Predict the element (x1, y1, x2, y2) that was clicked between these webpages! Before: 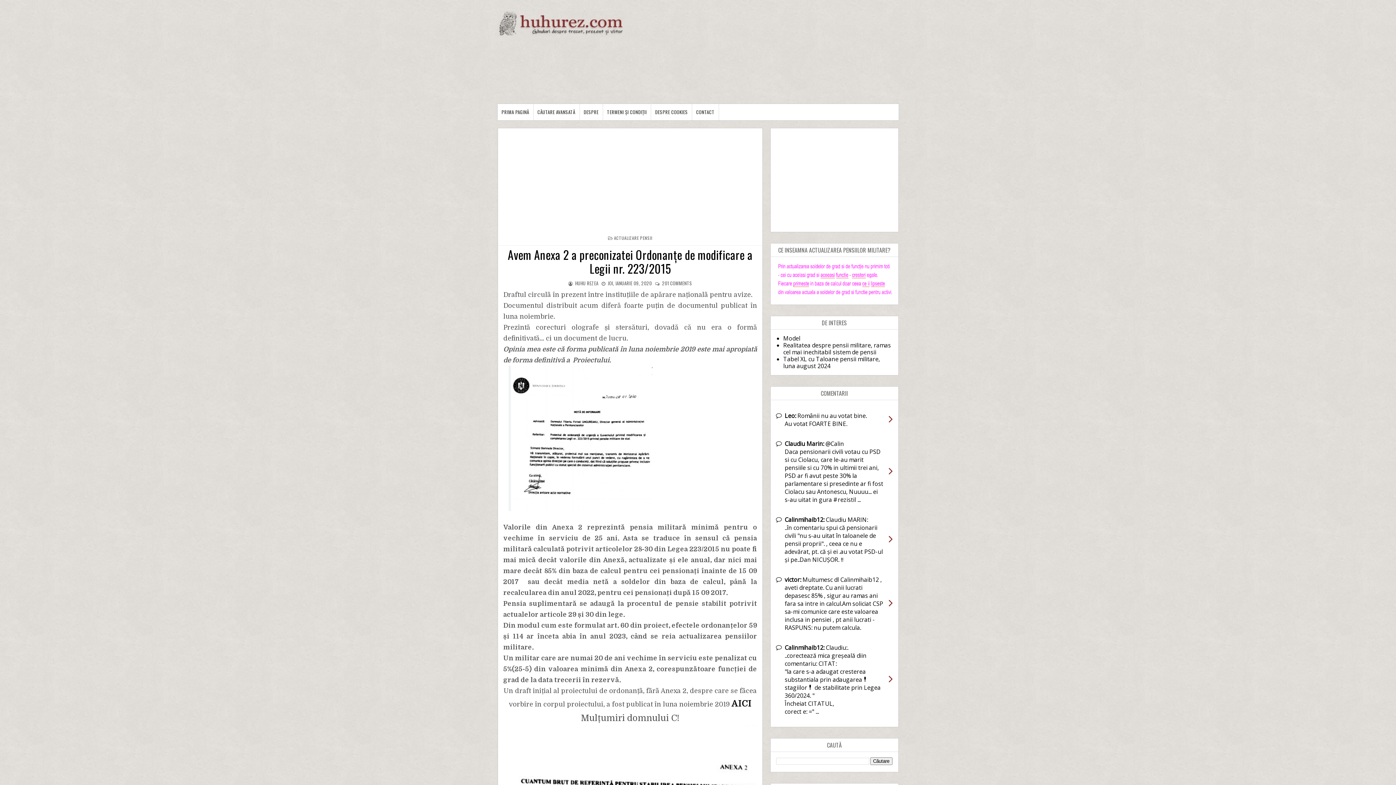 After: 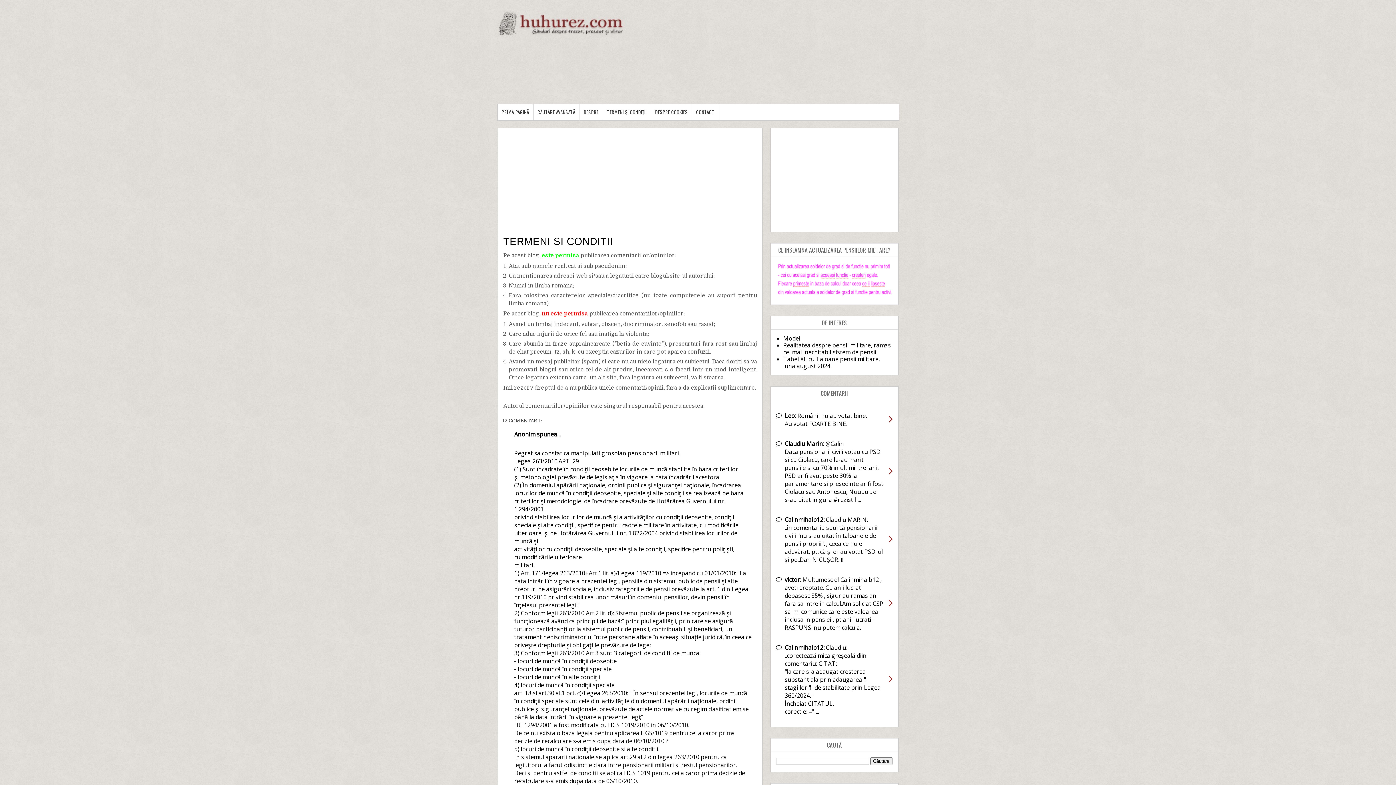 Action: bbox: (603, 104, 651, 120) label: TERMENI ȘI CONDIȚII